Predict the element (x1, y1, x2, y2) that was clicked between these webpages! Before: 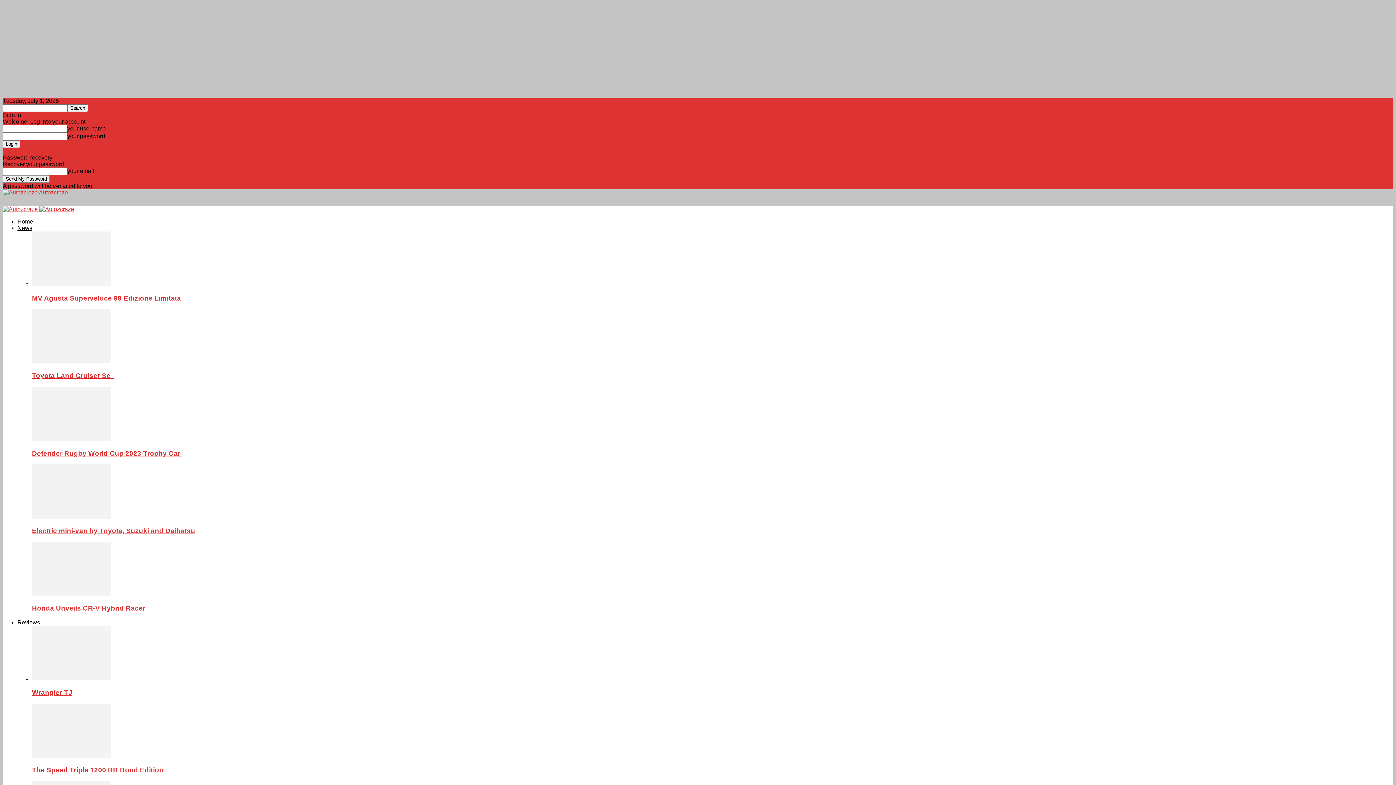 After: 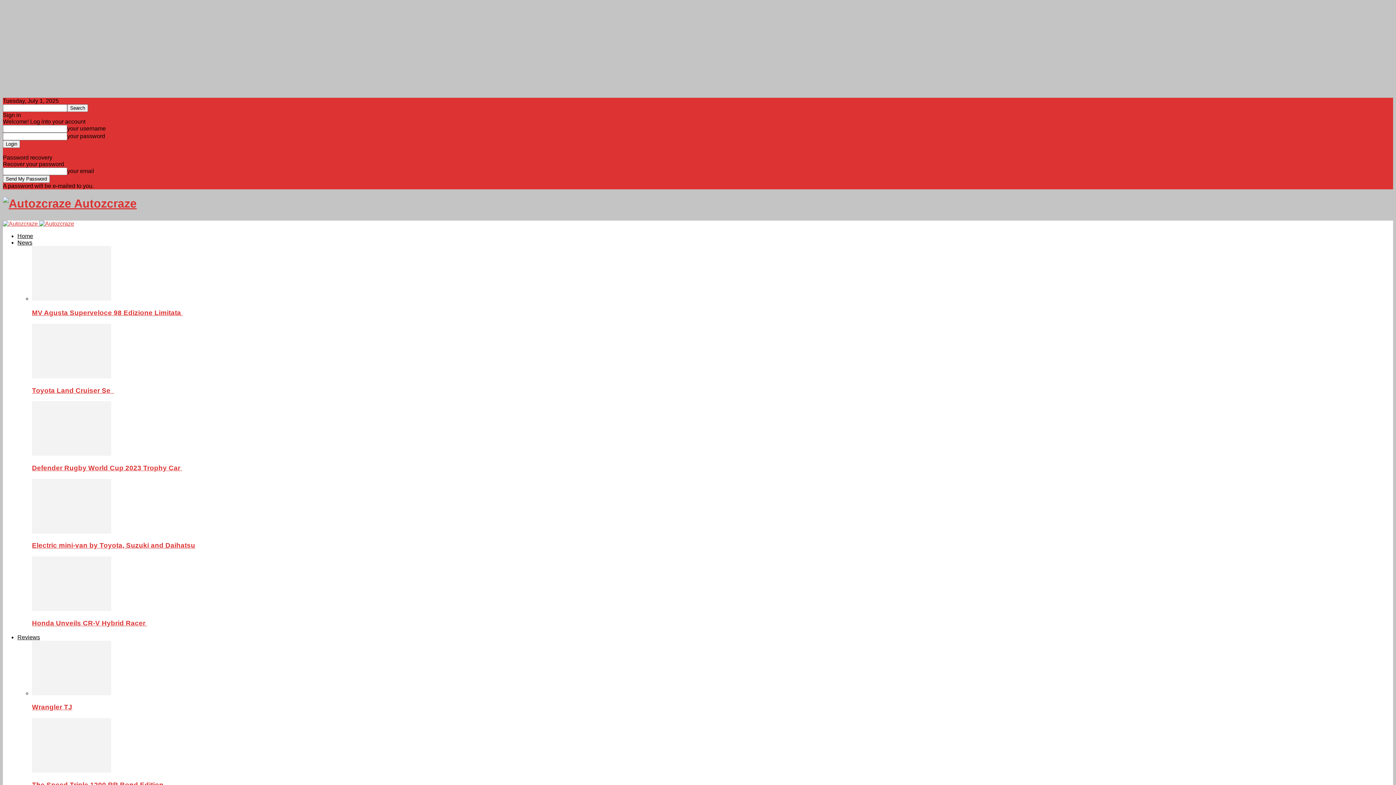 Action: label: Logo bbox: (2, 206, 39, 212)